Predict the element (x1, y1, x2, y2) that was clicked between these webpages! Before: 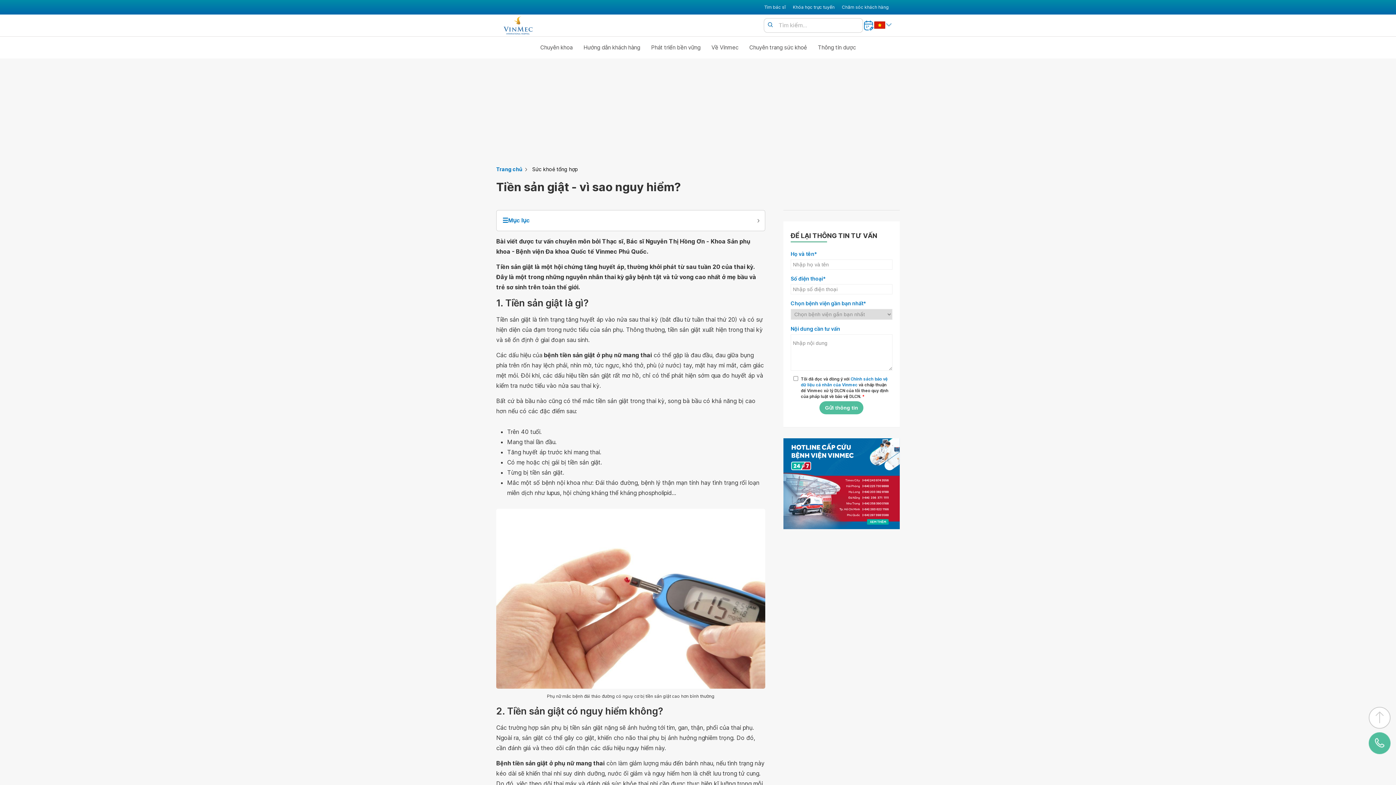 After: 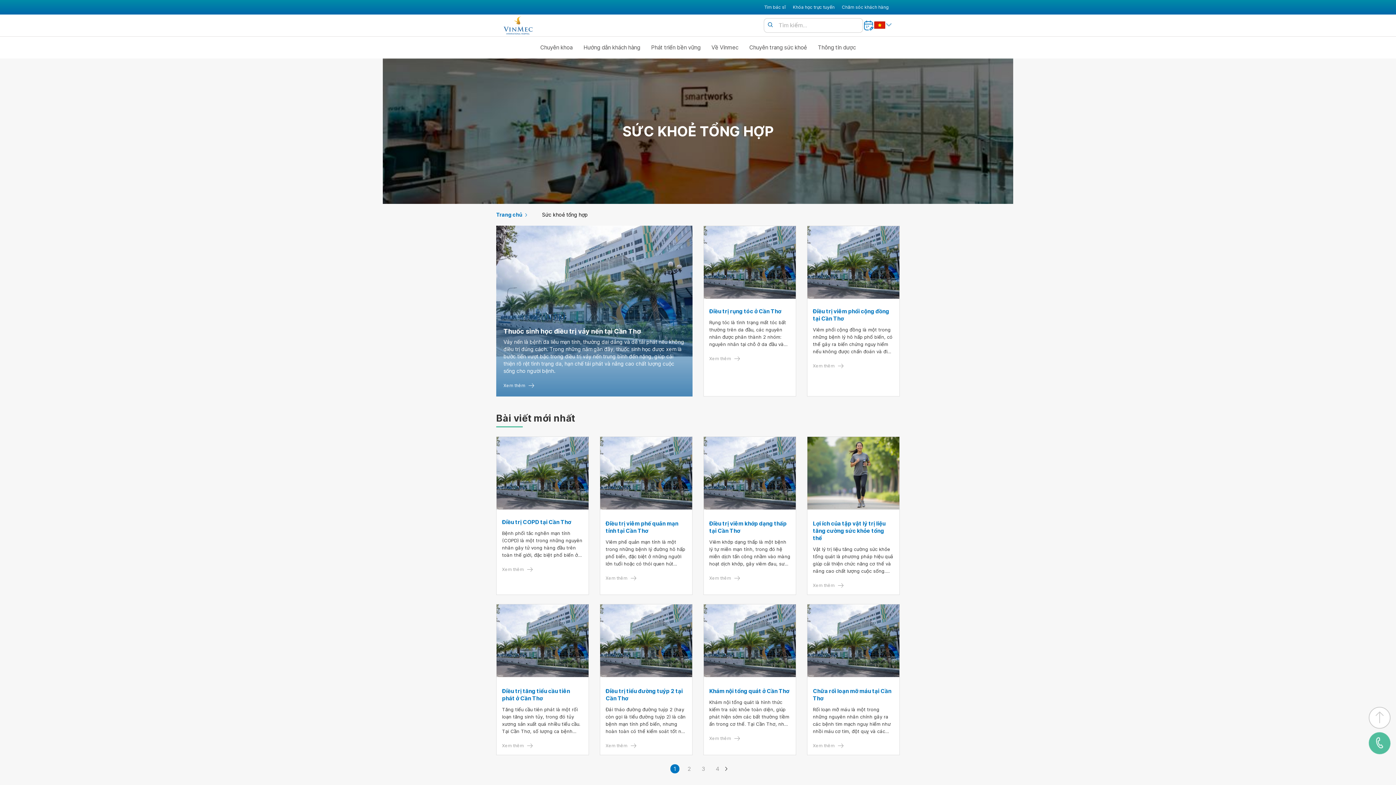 Action: label: Sức khoẻ tổng hợp bbox: (532, 165, 582, 173)